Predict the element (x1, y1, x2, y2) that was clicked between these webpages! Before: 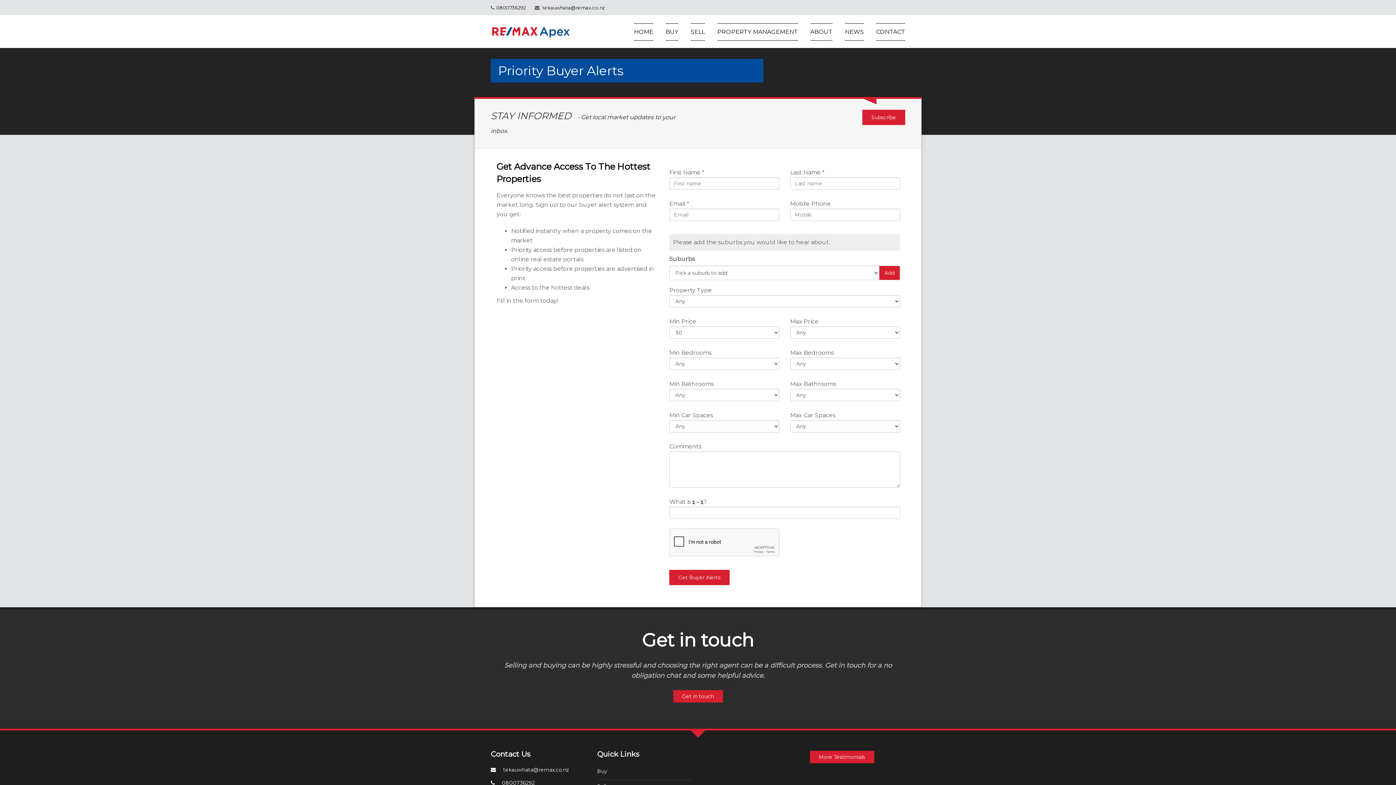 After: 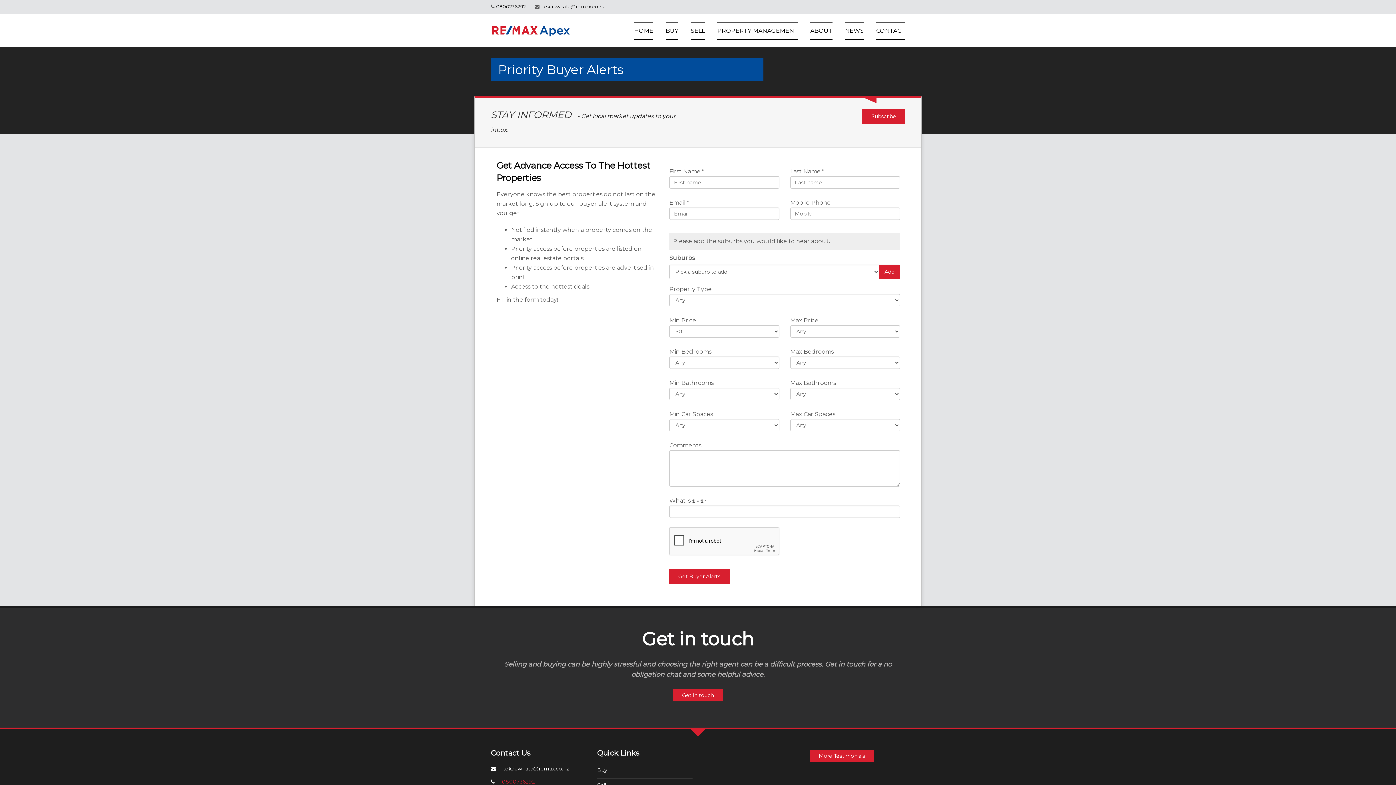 Action: bbox: (498, 780, 534, 786) label: 0800736292